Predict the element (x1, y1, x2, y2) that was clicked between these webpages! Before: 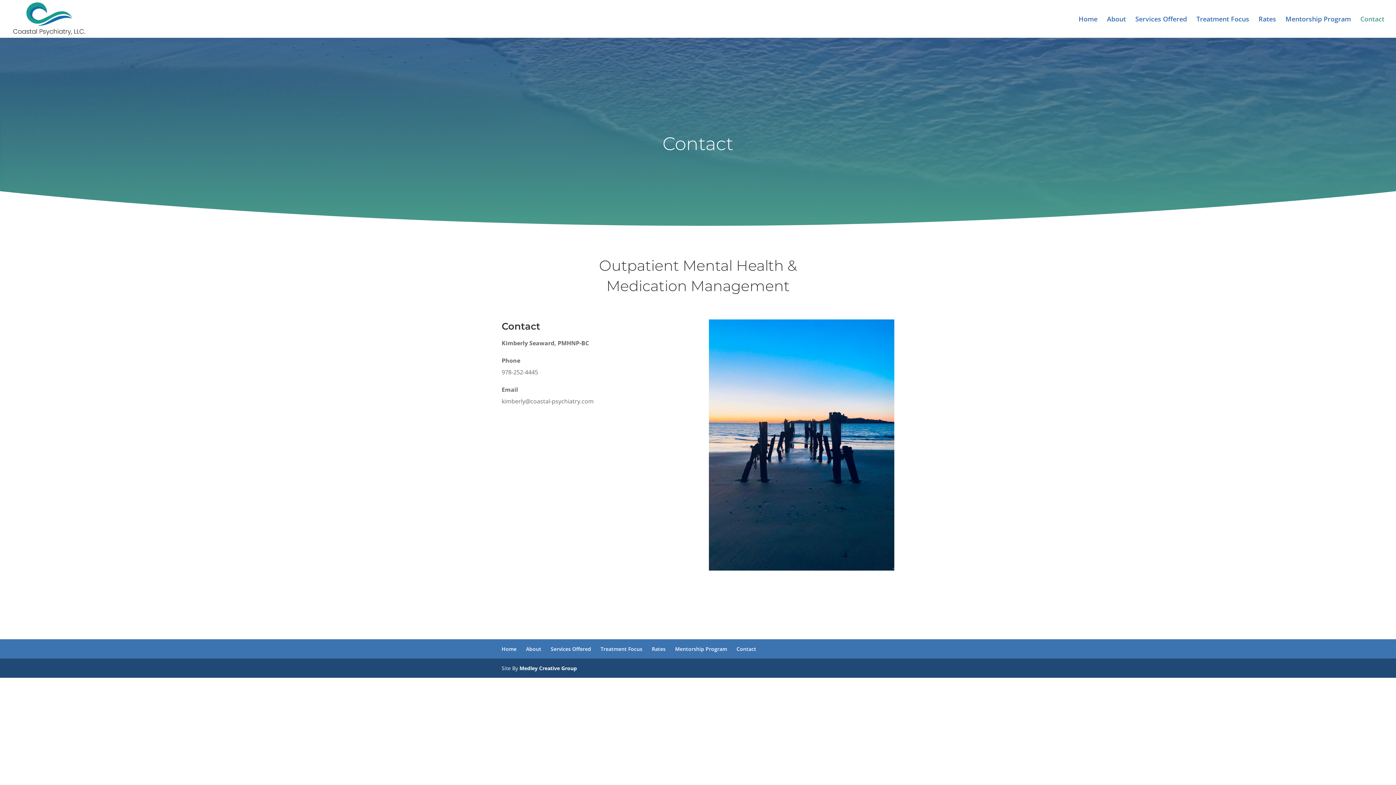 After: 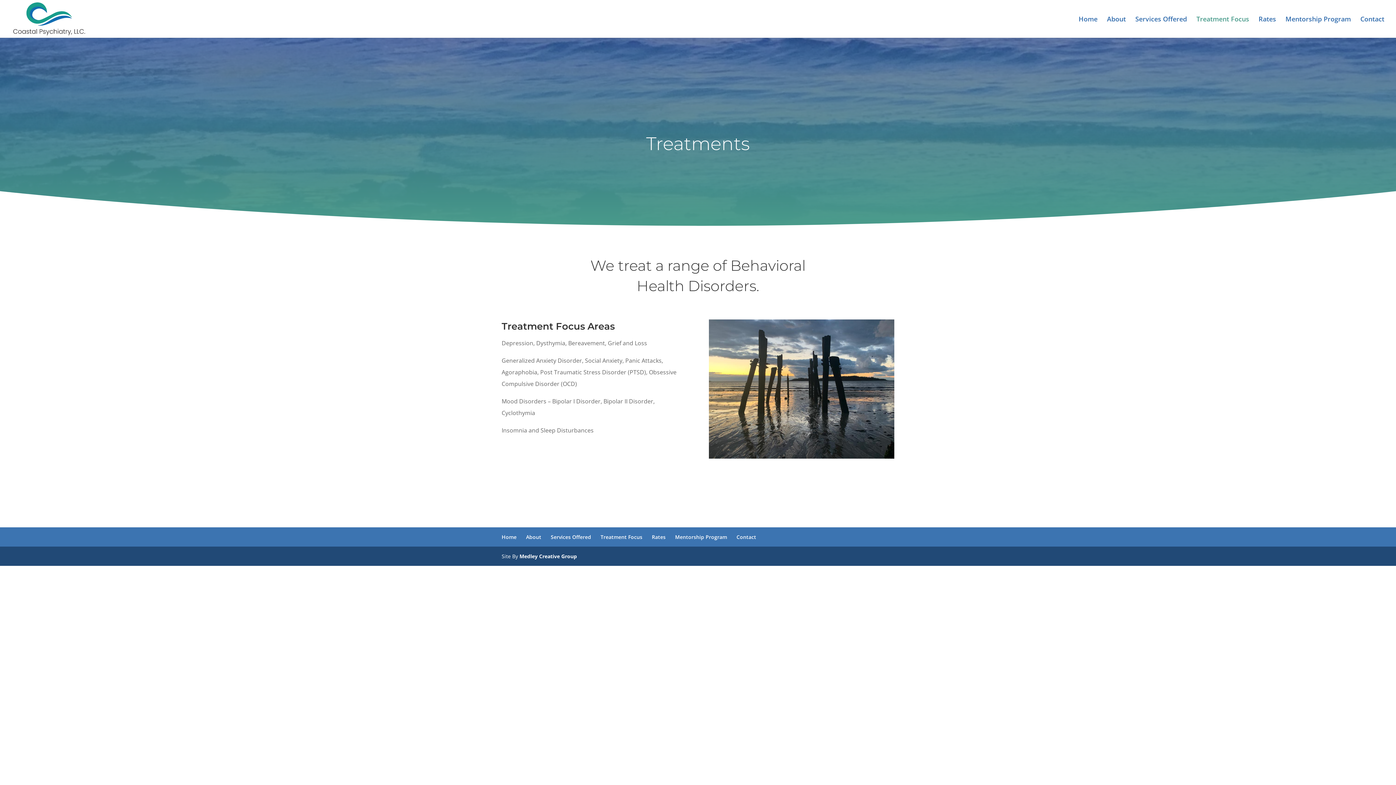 Action: label: Treatment Focus bbox: (1196, 16, 1249, 37)